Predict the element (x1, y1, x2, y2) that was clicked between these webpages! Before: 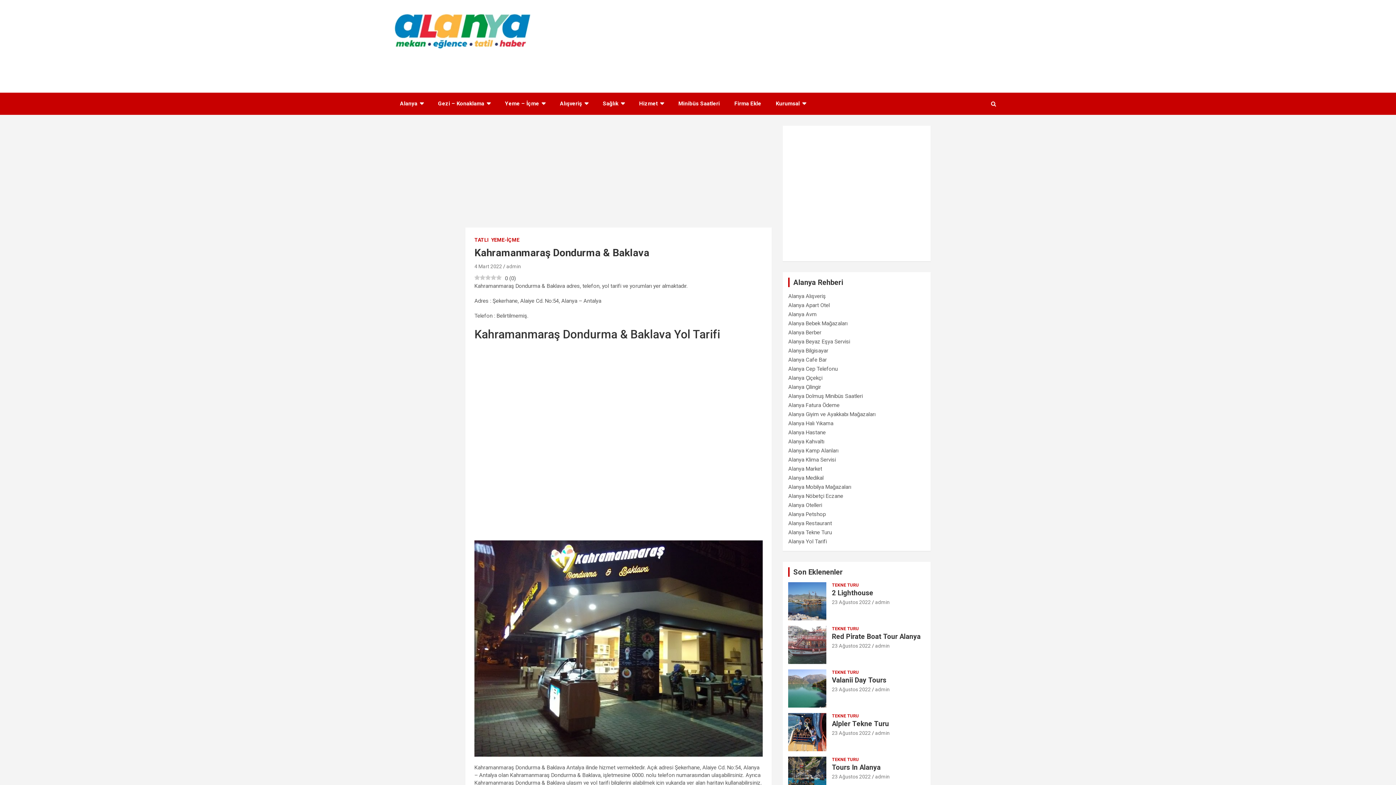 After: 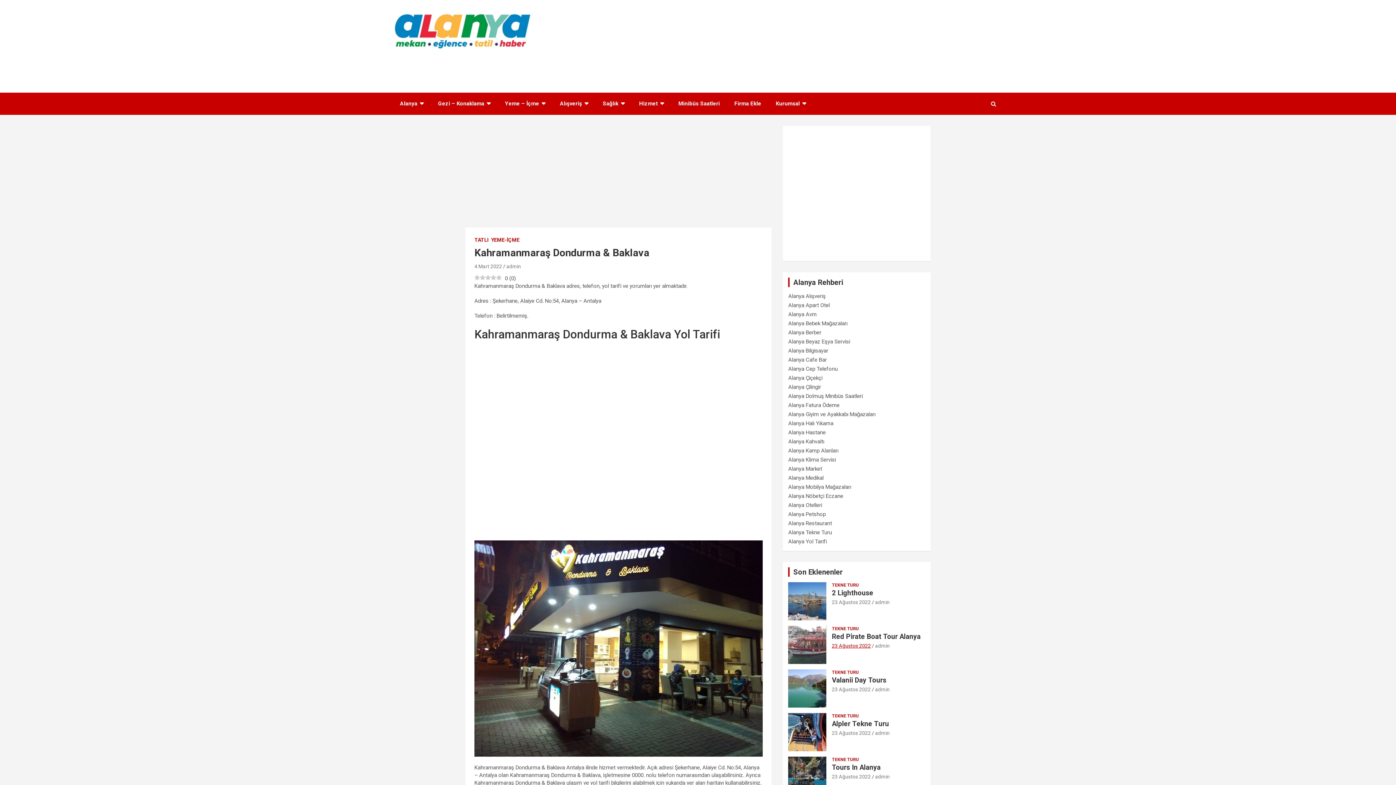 Action: bbox: (832, 643, 871, 649) label: 23 Ağustos 2022